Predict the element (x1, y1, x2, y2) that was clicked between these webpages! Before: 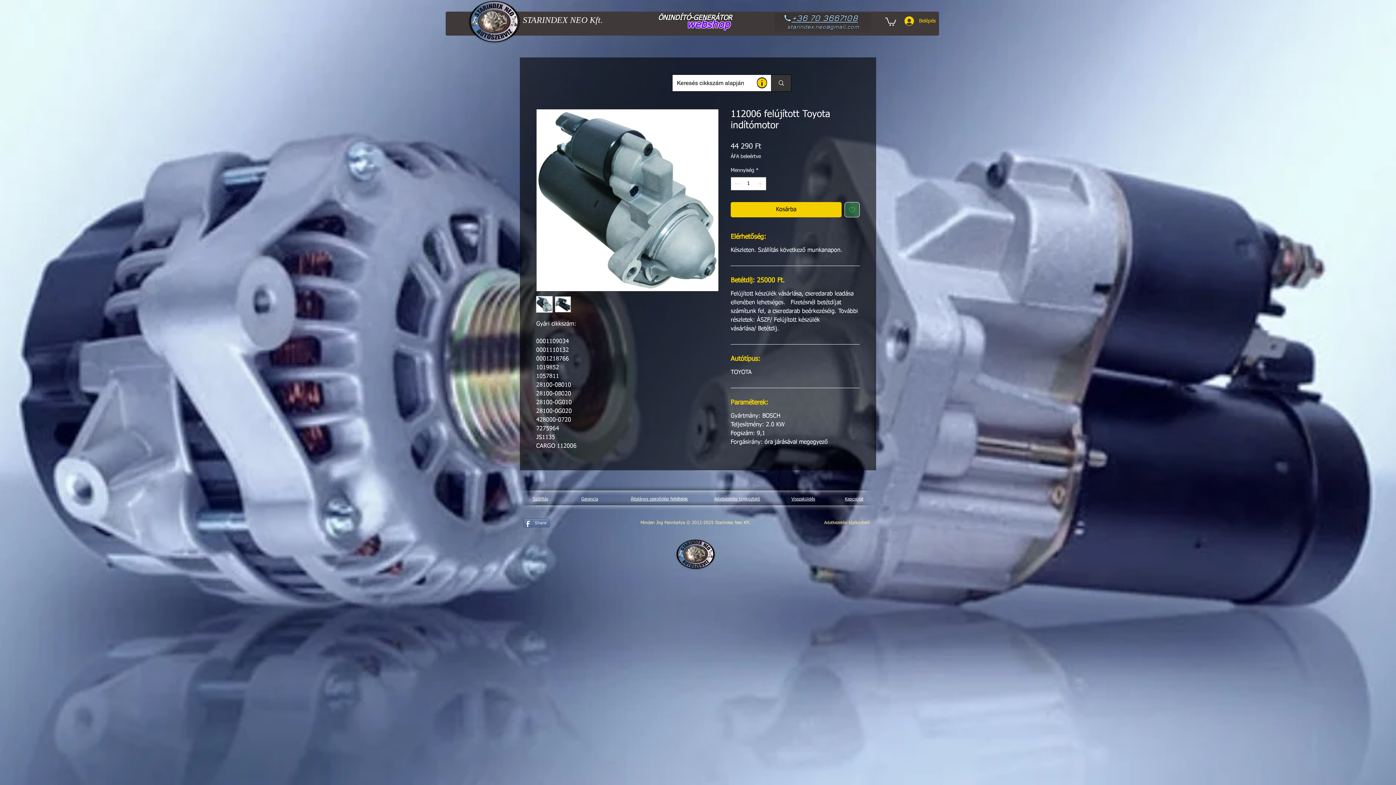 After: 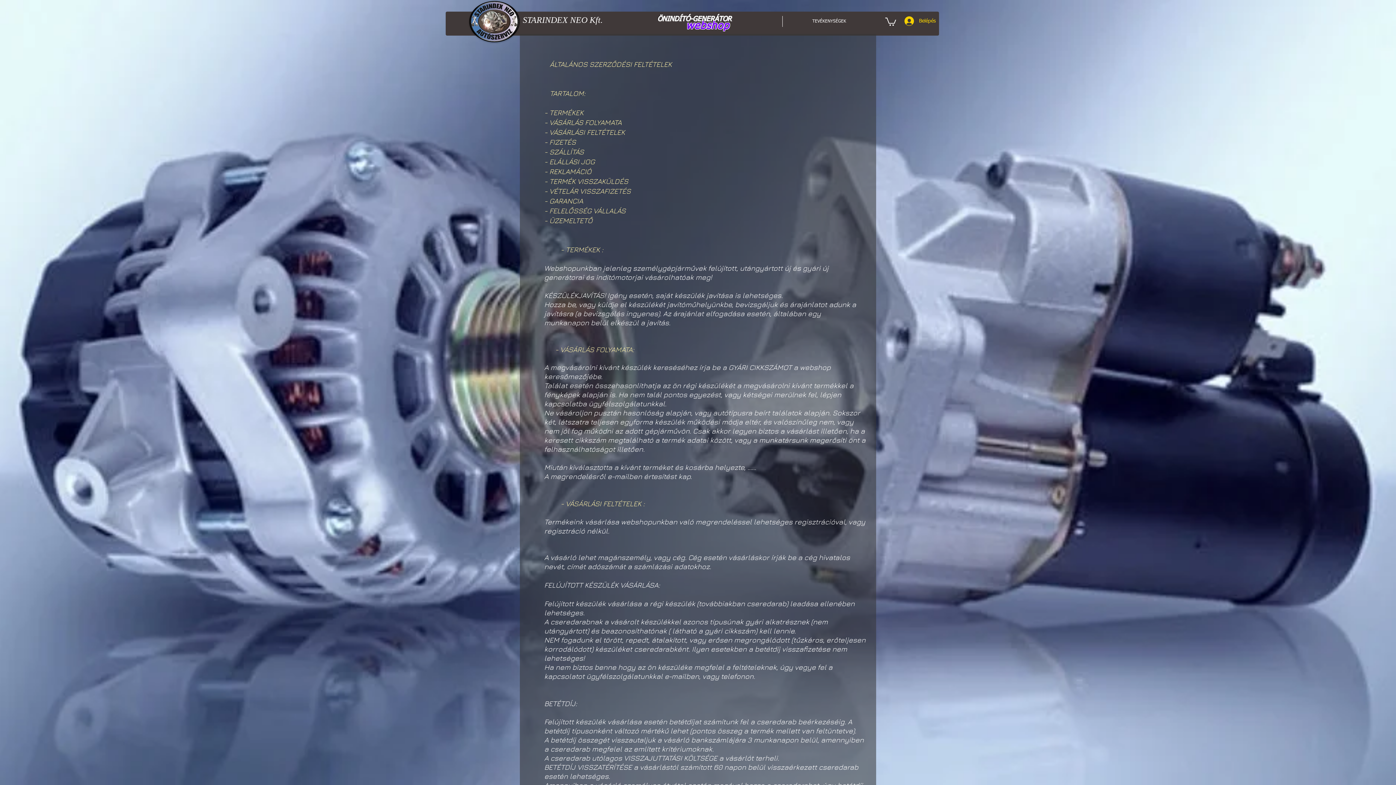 Action: label: Szállítás bbox: (533, 497, 548, 501)